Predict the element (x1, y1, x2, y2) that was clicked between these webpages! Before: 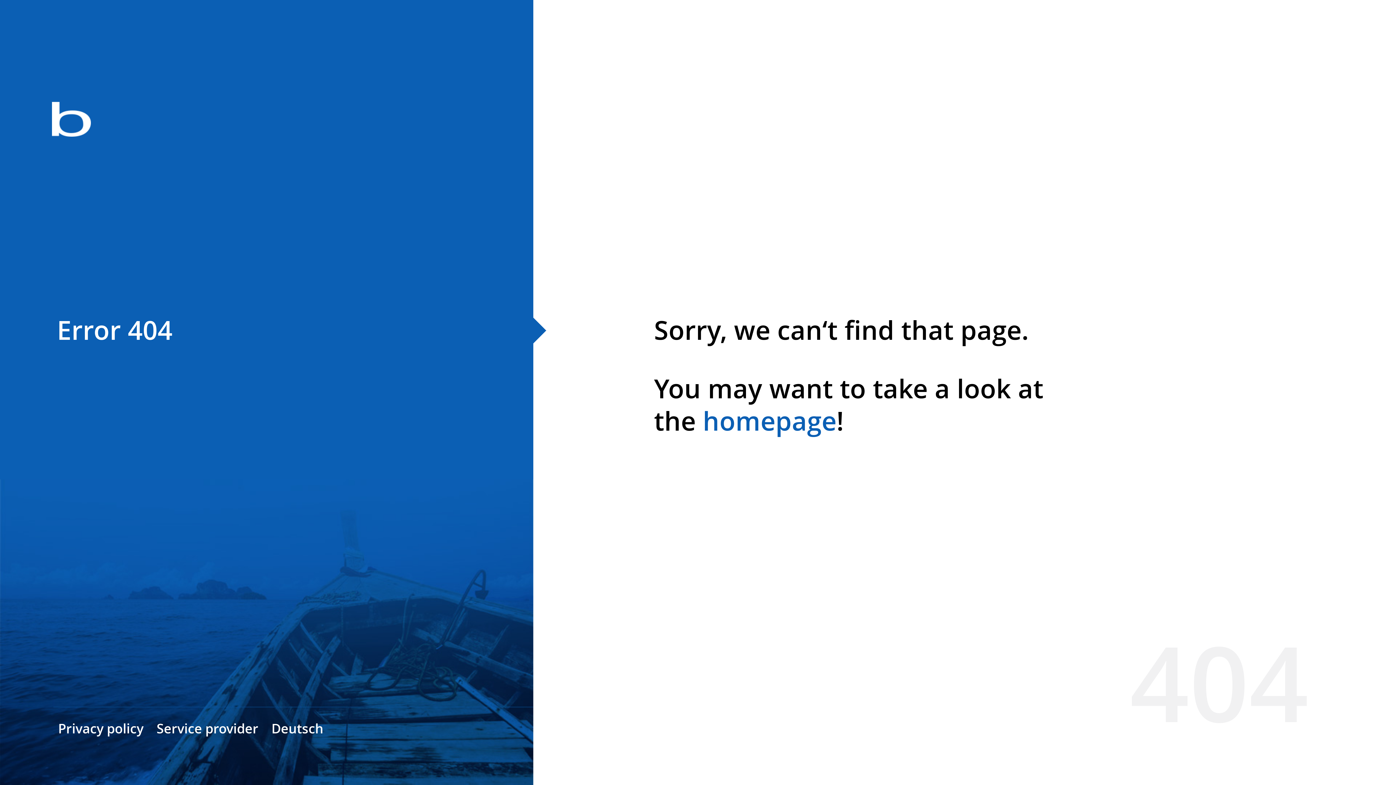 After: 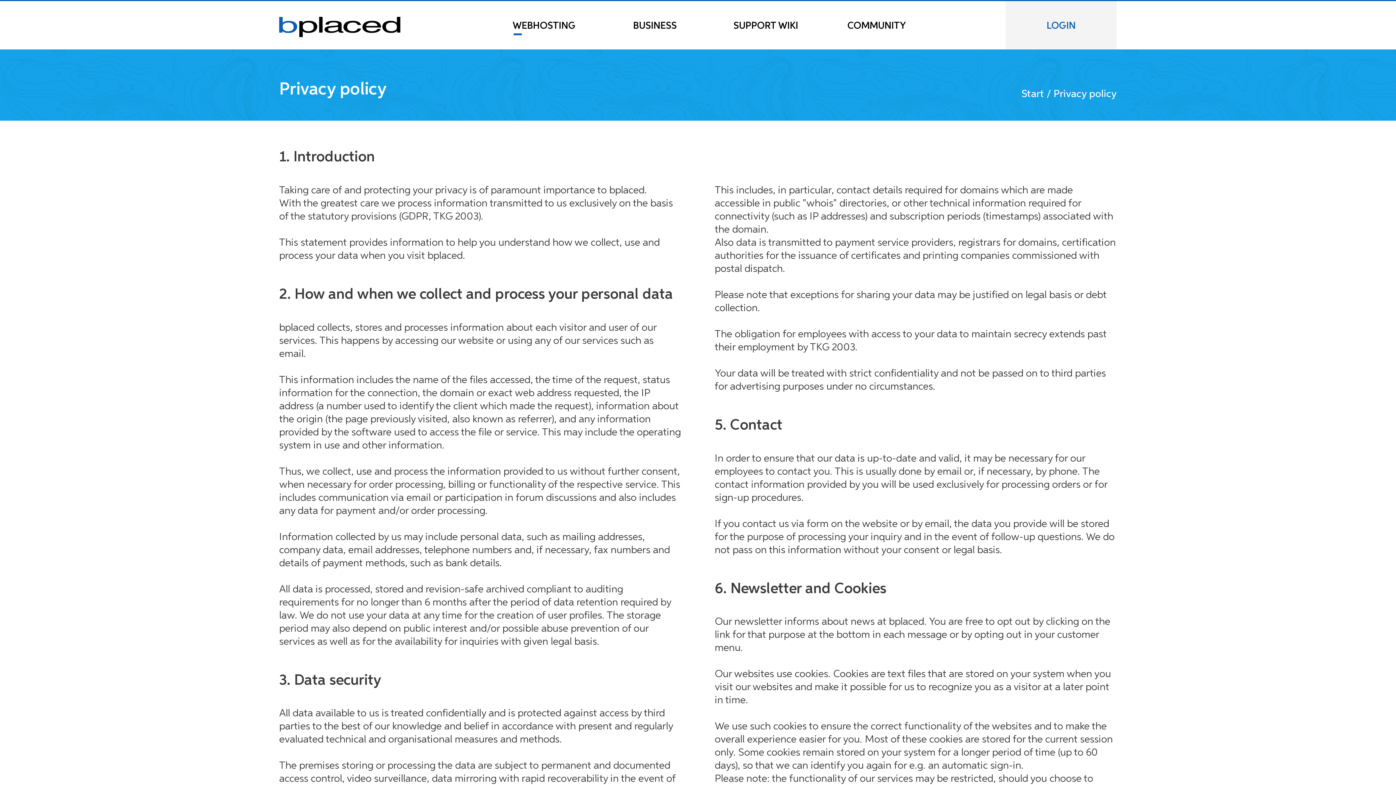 Action: label: Privacy policy bbox: (58, 720, 143, 737)